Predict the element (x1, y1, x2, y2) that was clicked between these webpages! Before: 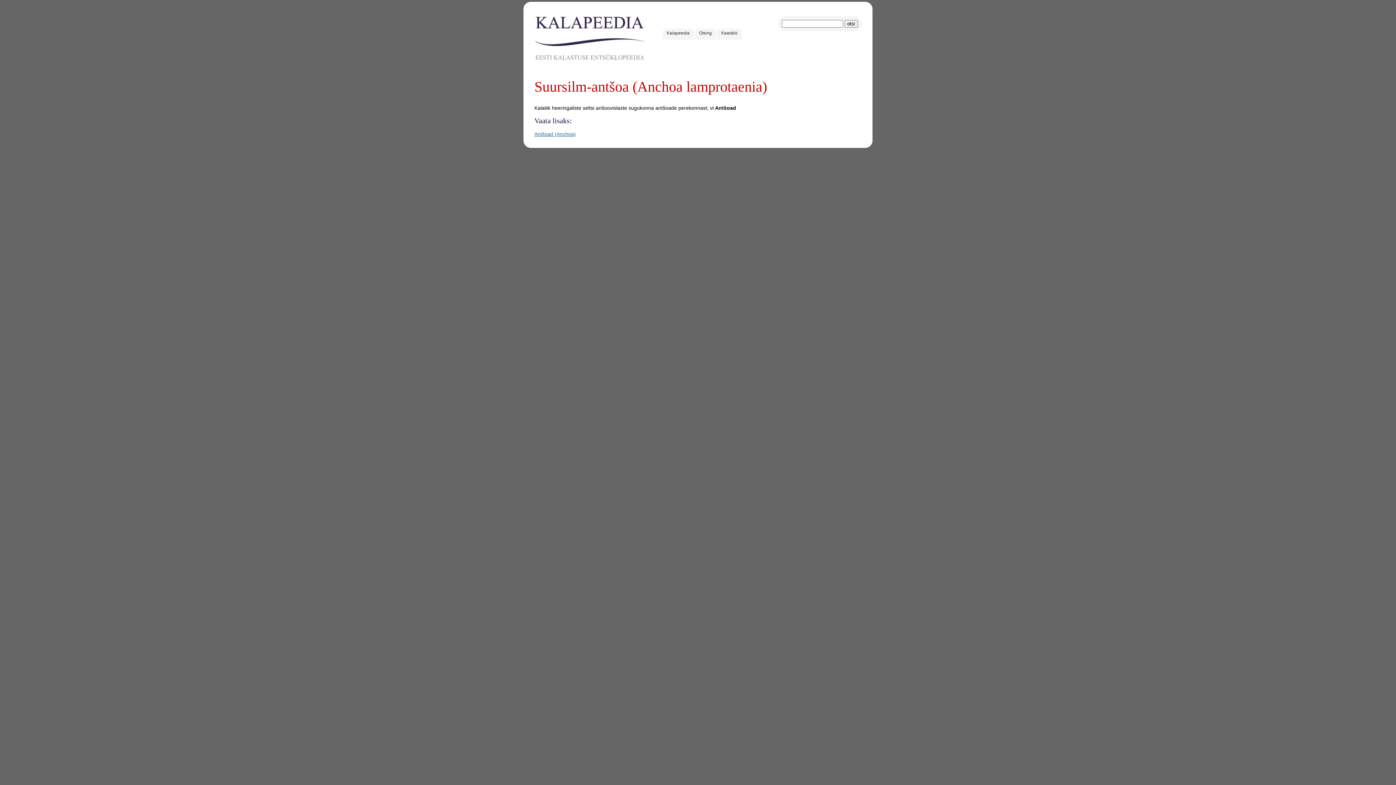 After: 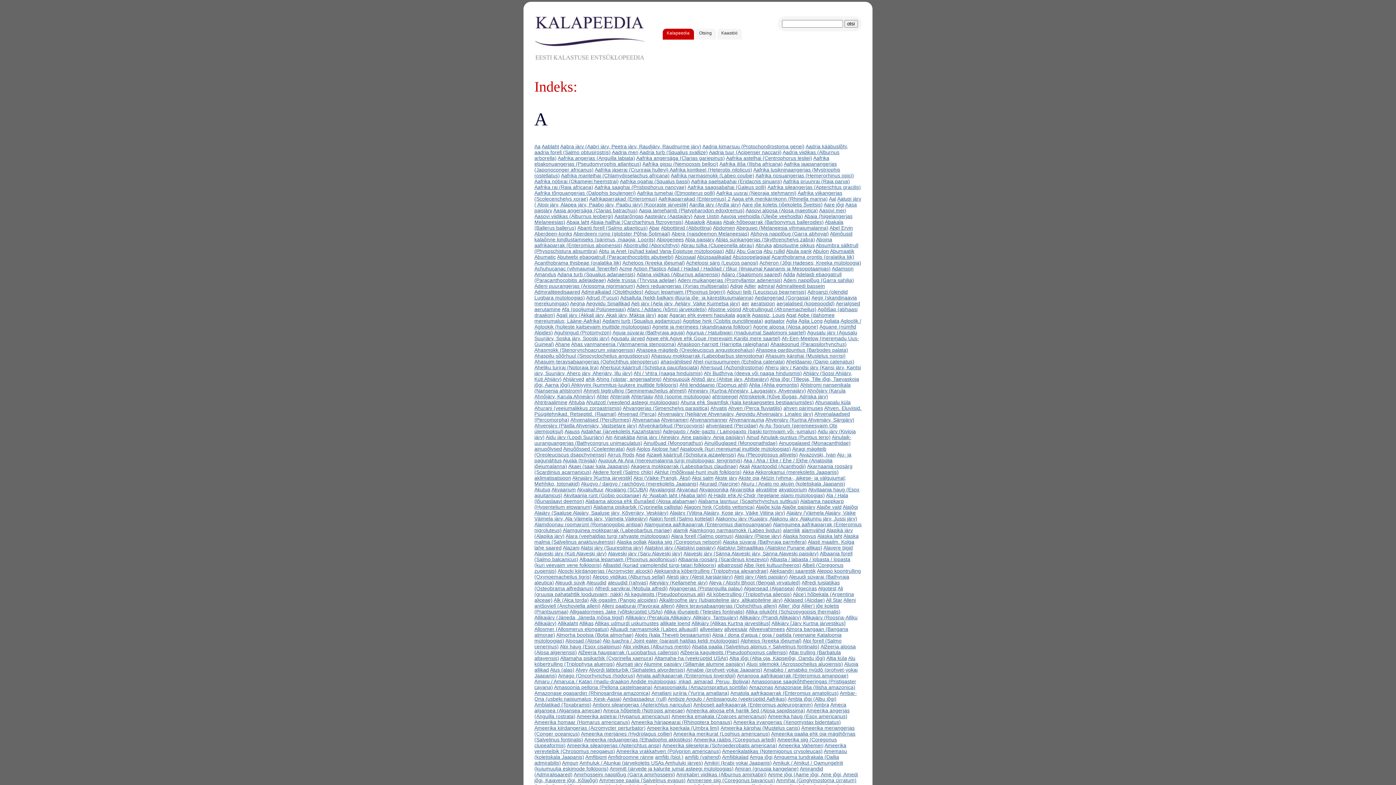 Action: bbox: (534, 58, 645, 64)